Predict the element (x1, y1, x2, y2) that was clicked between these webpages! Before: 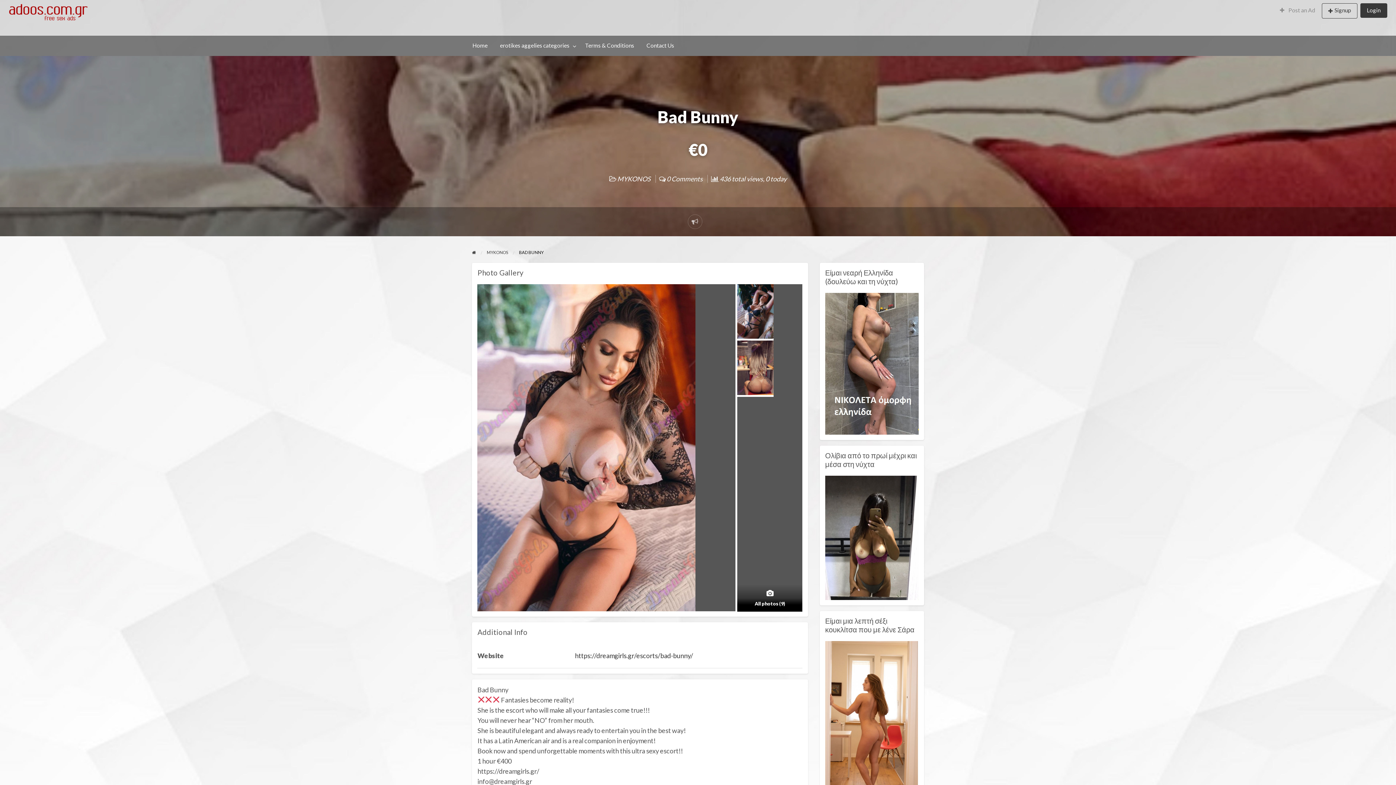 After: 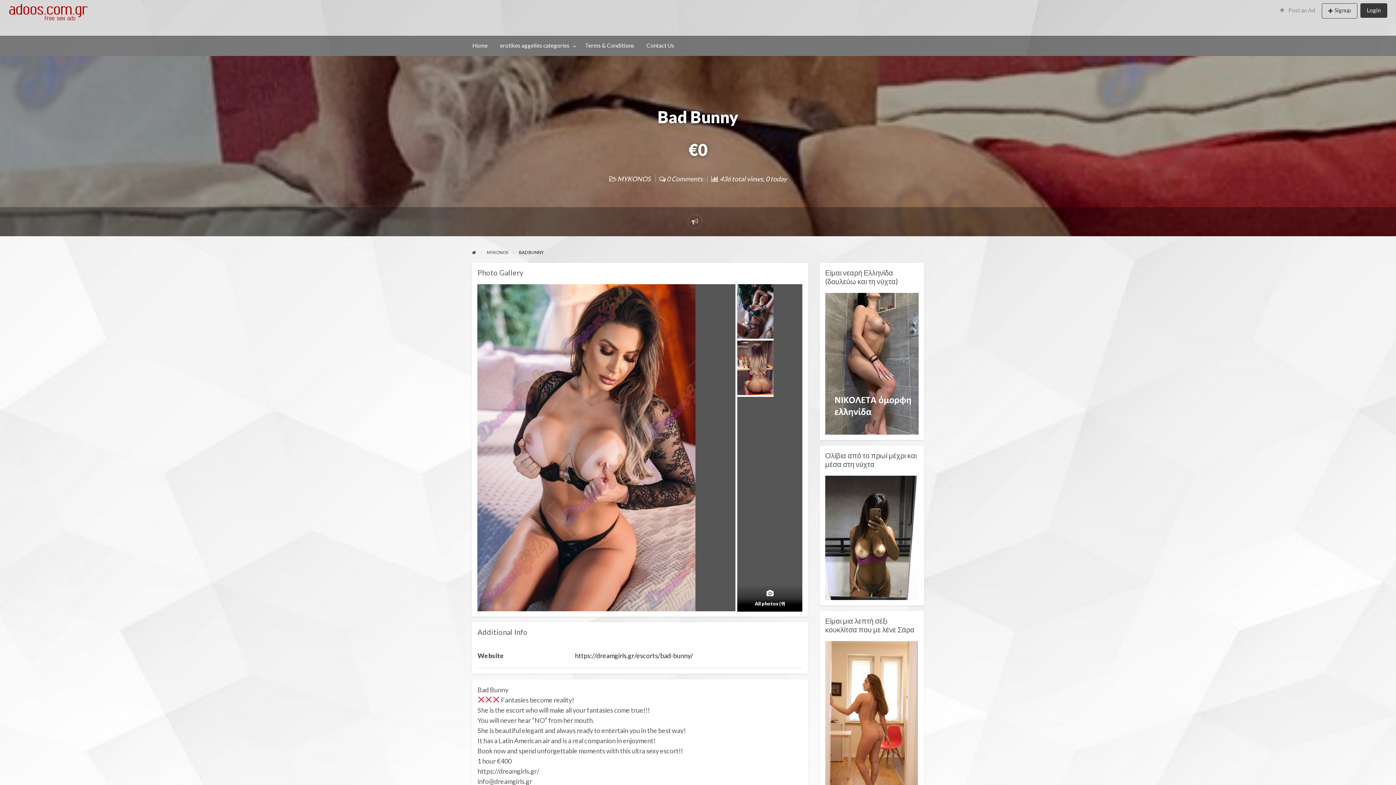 Action: label: https://dreamgirls.gr/escorts/bad-bunny/ bbox: (575, 651, 693, 659)